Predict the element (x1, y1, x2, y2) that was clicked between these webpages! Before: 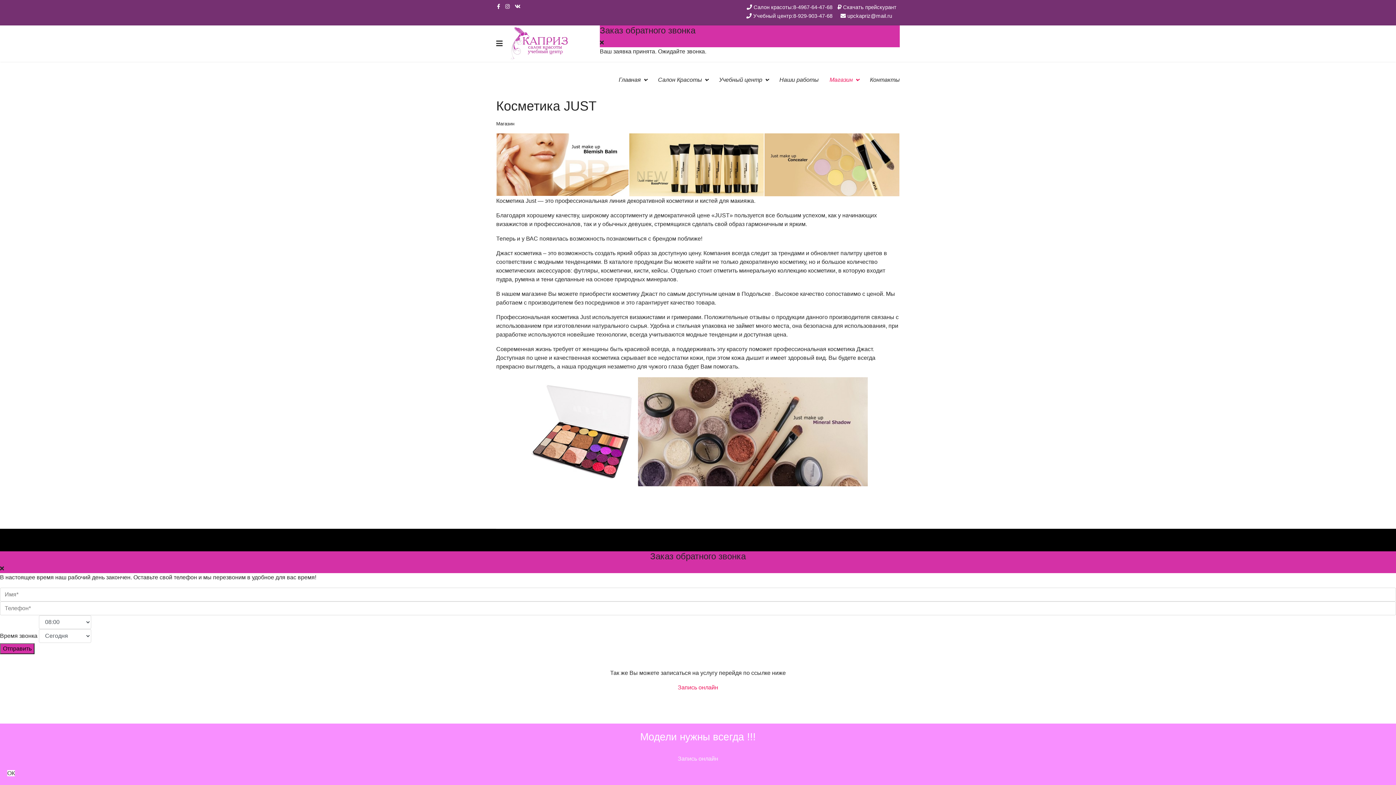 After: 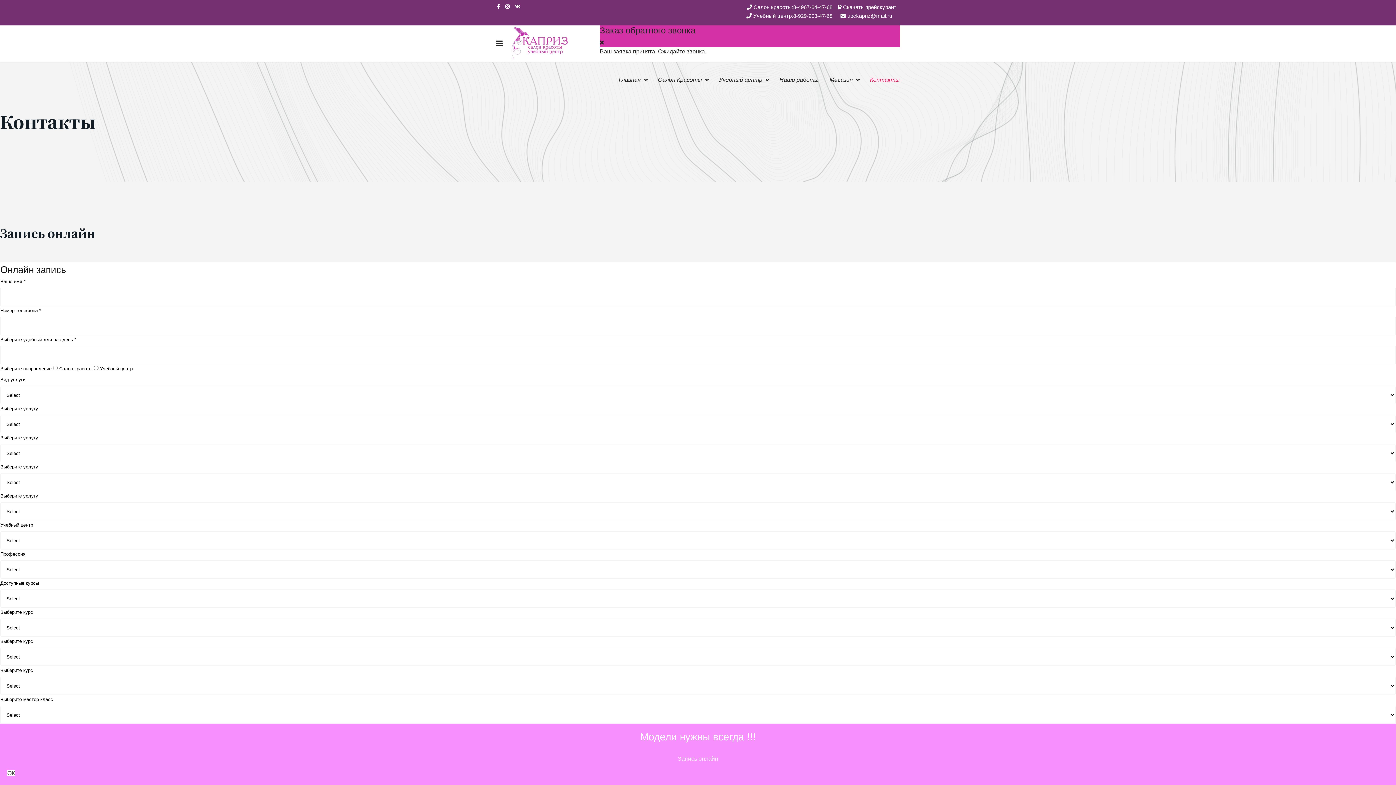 Action: bbox: (678, 756, 718, 762) label: Запись онлайн